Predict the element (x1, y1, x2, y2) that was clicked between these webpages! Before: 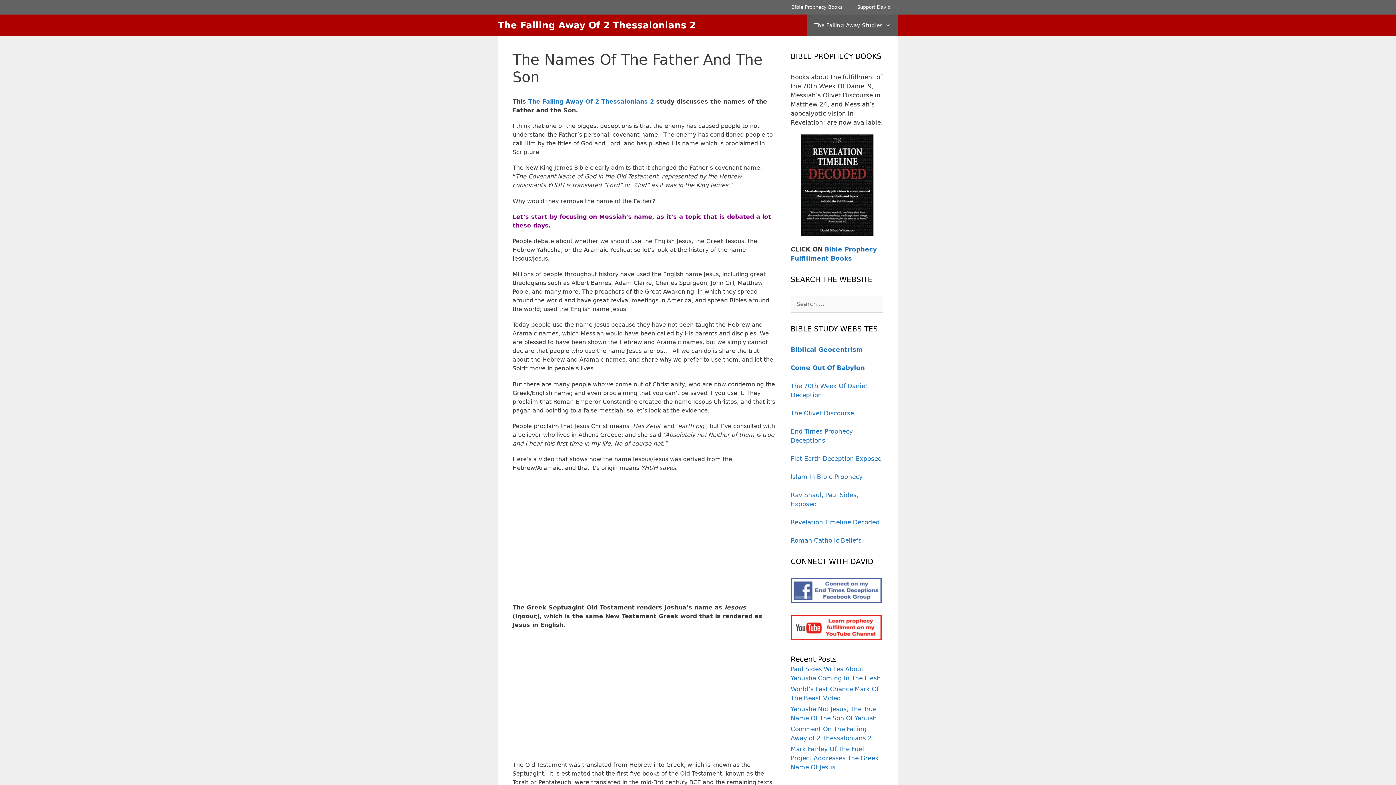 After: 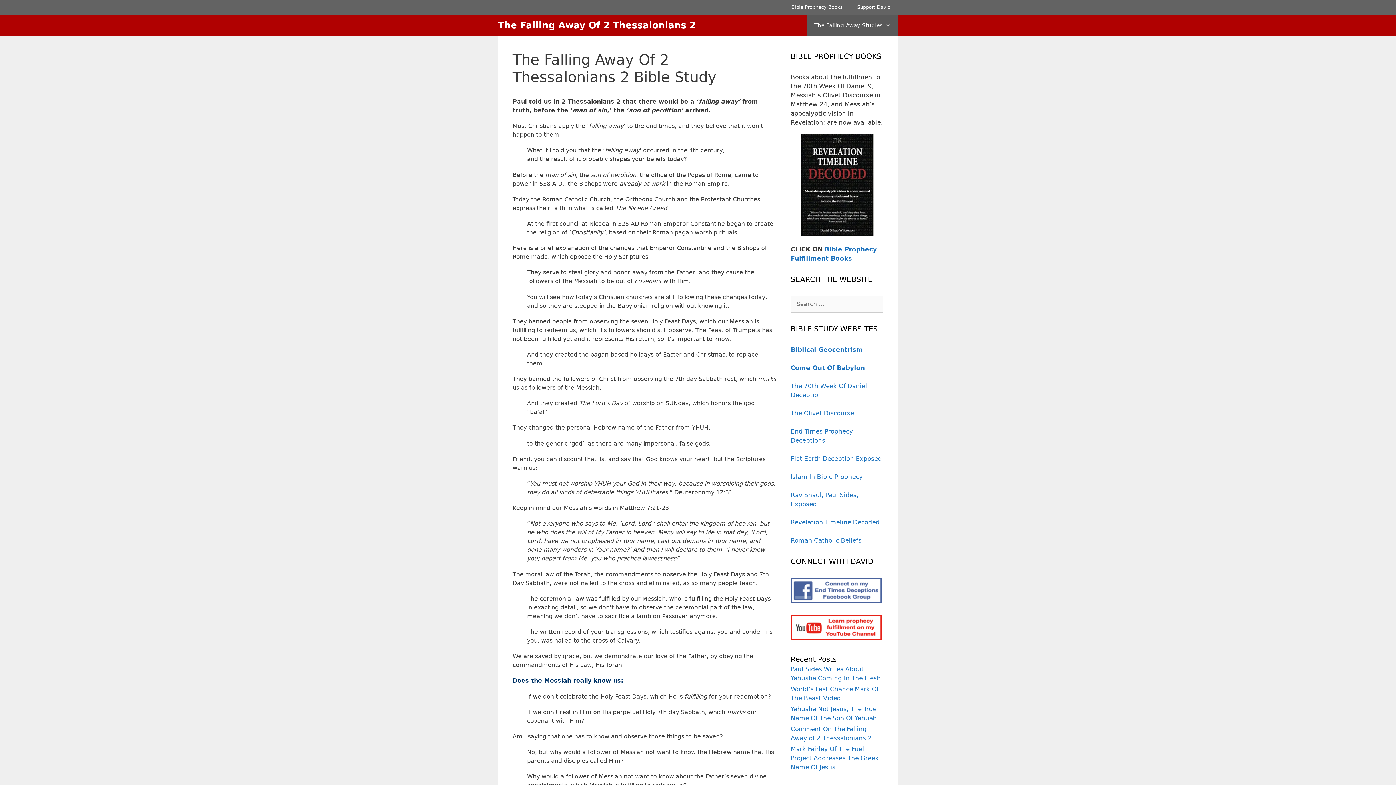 Action: bbox: (498, 14, 696, 36) label: The Falling Away Of 2 Thessalonians 2